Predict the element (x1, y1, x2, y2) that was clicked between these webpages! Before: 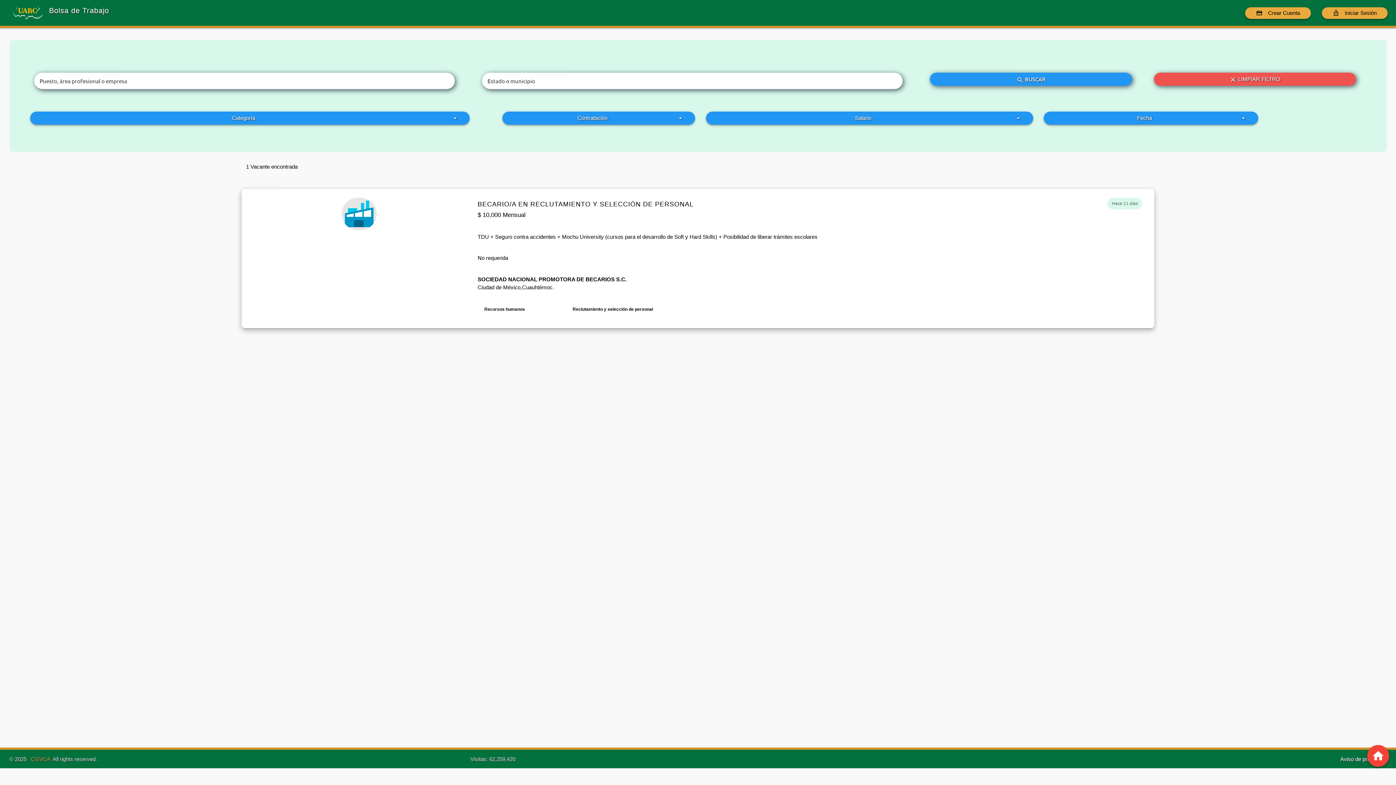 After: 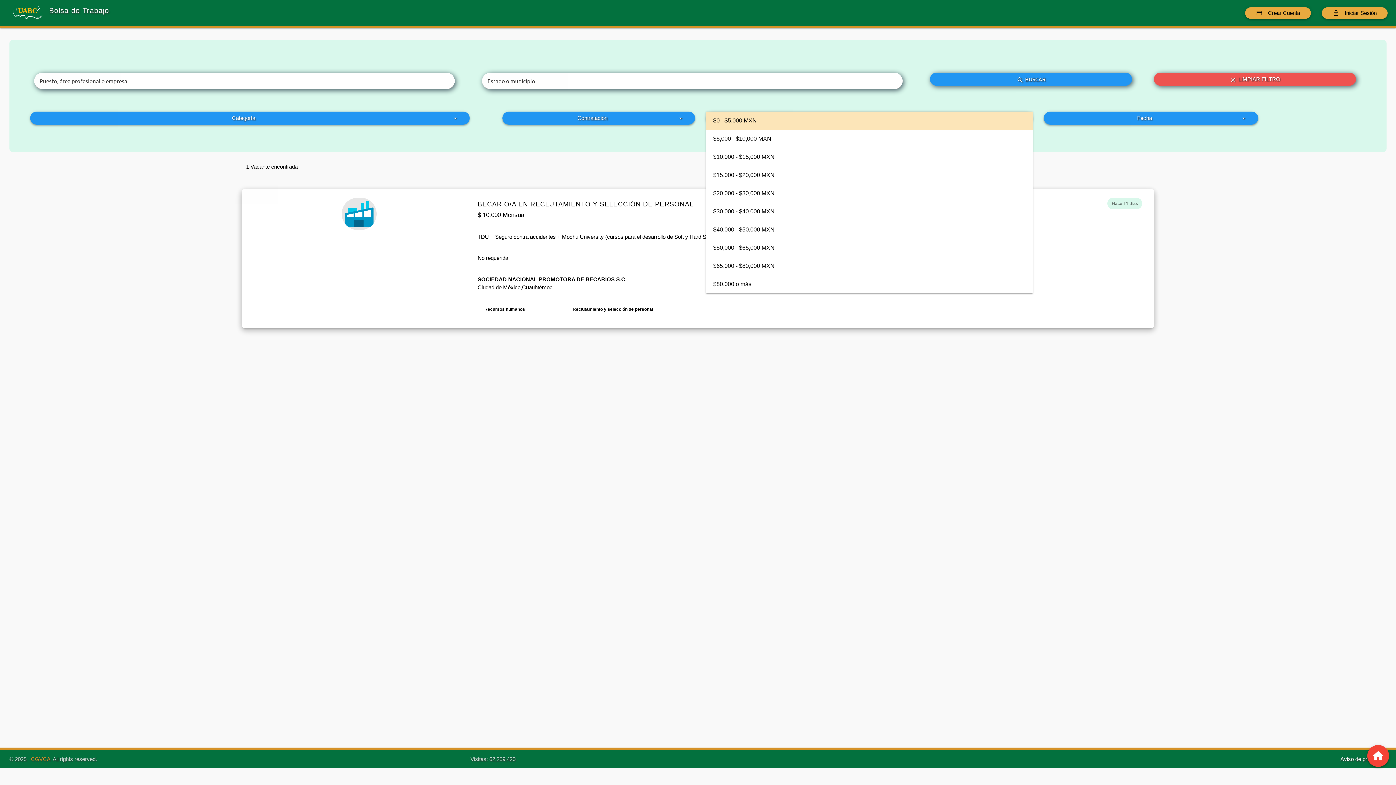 Action: label: Salario
arrow_drop_down bbox: (706, 111, 1033, 124)